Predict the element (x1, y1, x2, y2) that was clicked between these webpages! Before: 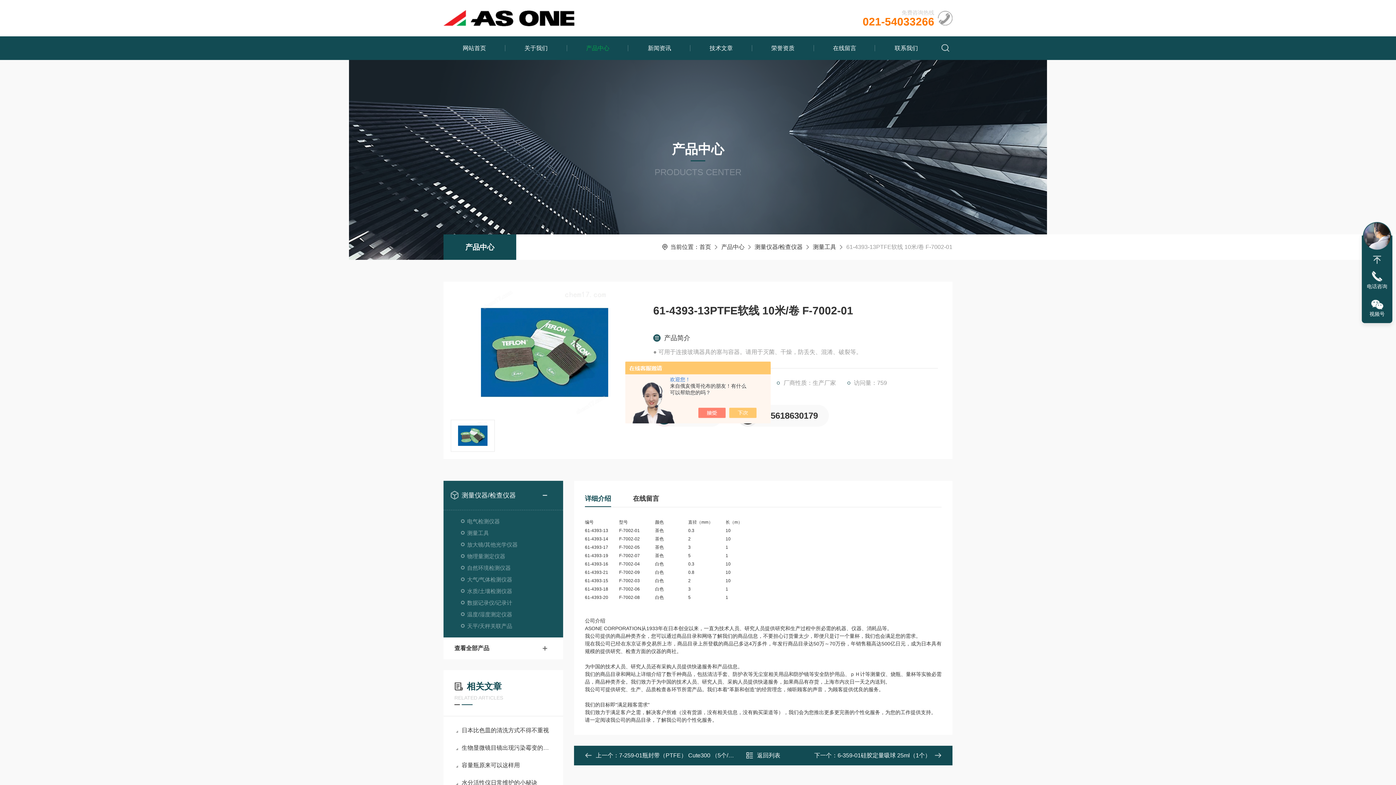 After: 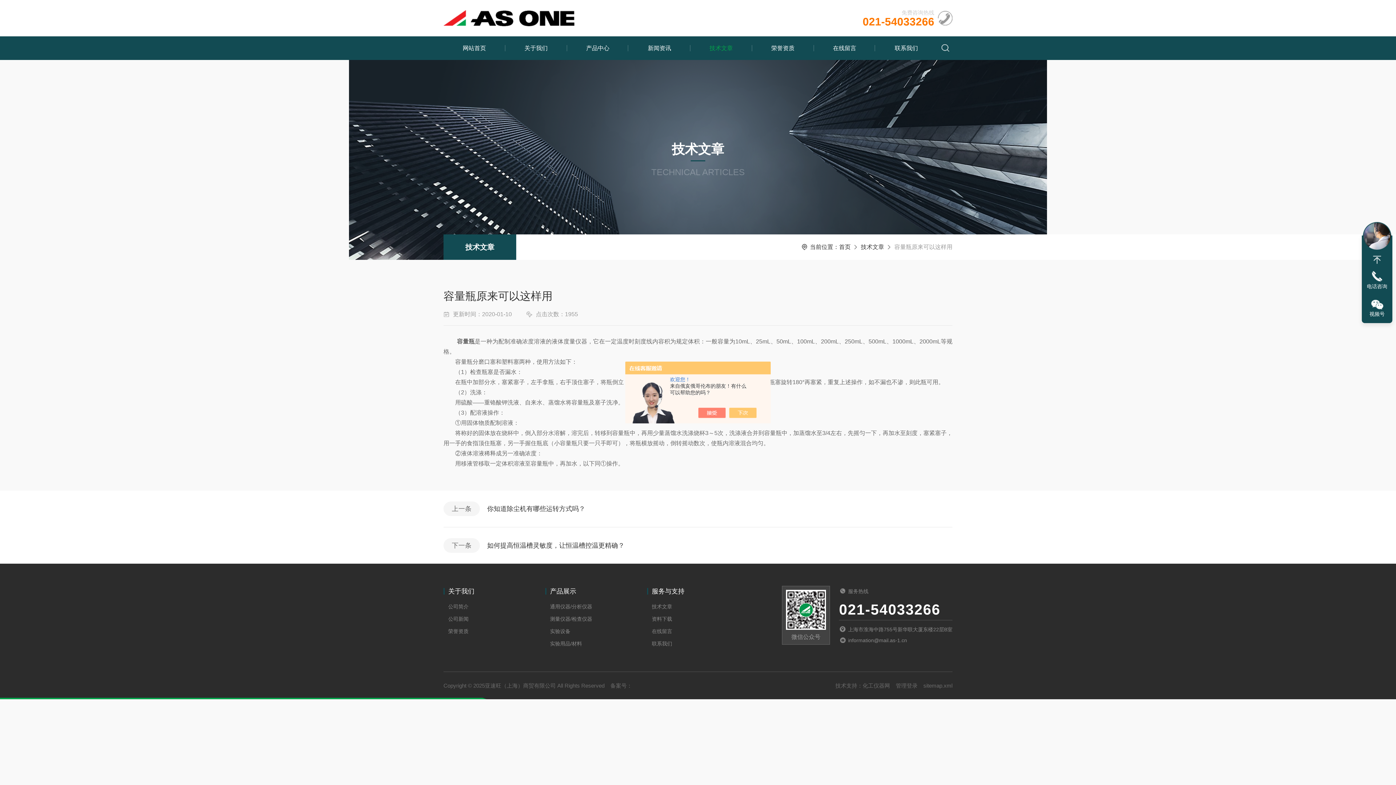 Action: bbox: (454, 758, 552, 773) label: 容量瓶原来可以这样用